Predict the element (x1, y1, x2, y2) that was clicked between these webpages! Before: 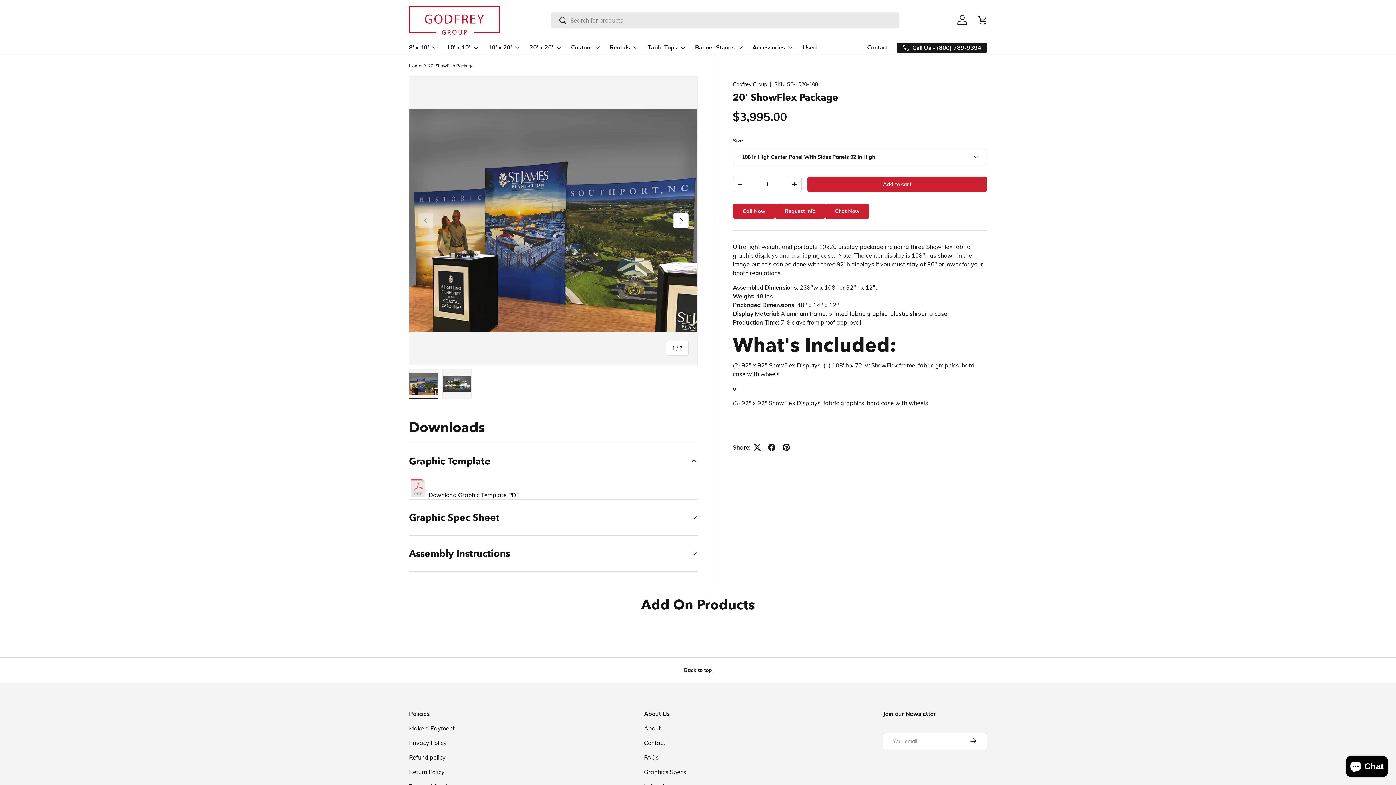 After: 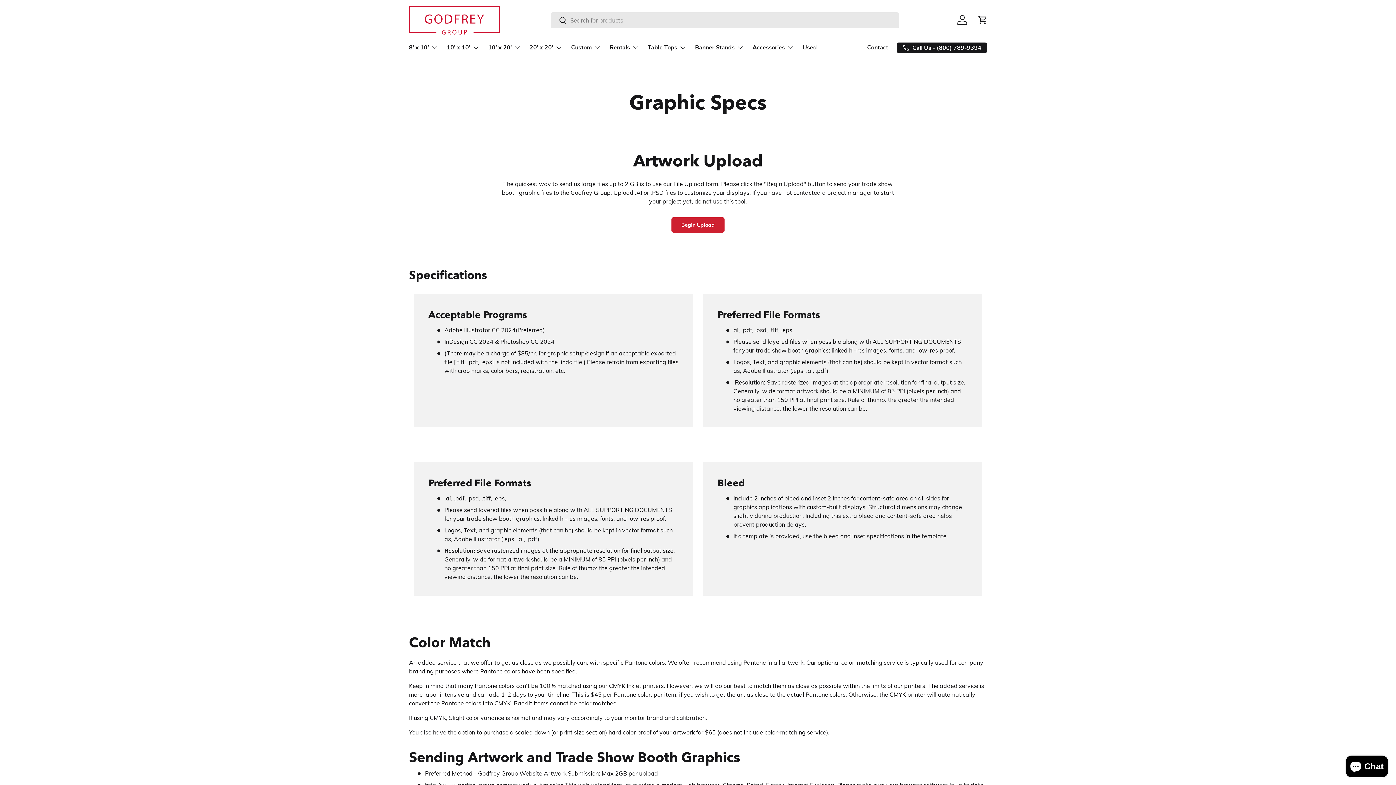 Action: label: Graphics Specs bbox: (644, 768, 686, 775)